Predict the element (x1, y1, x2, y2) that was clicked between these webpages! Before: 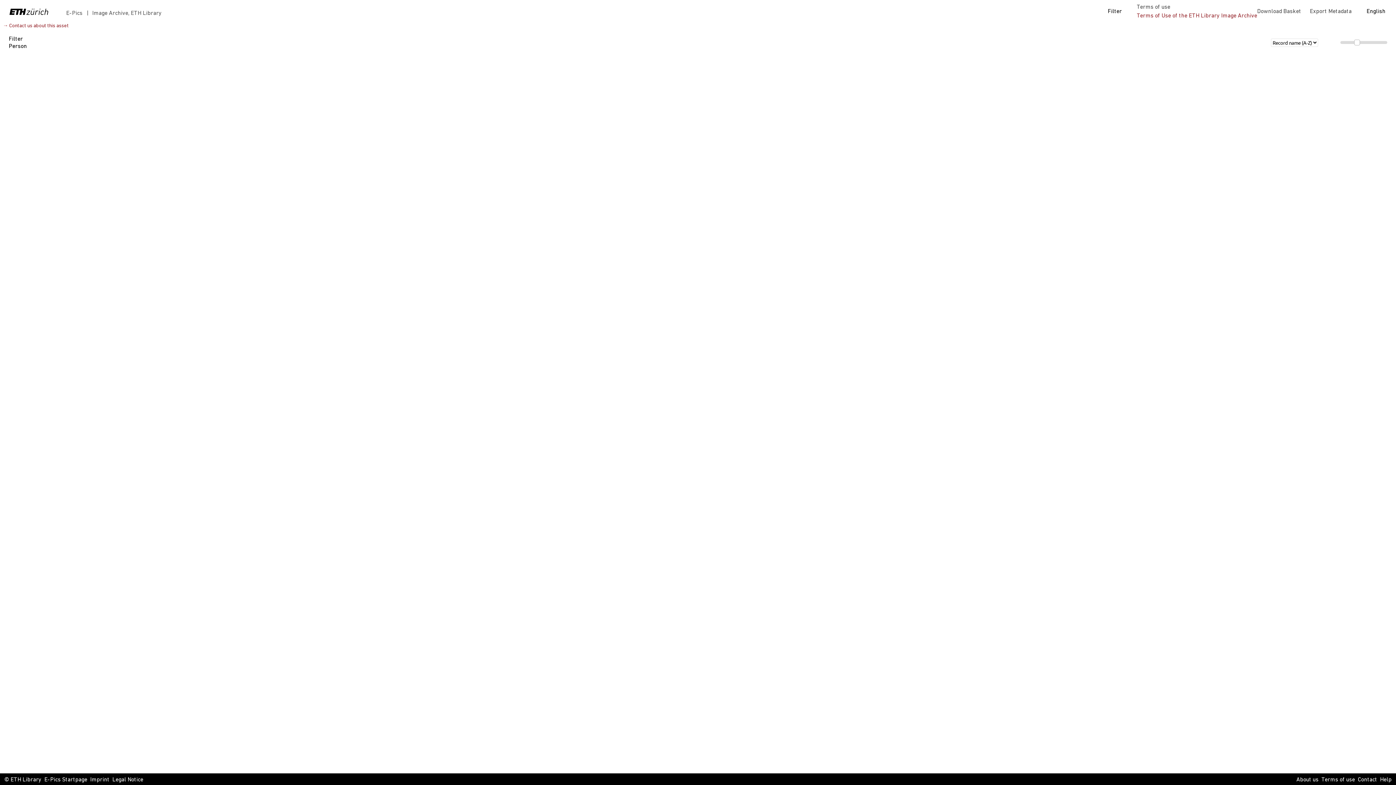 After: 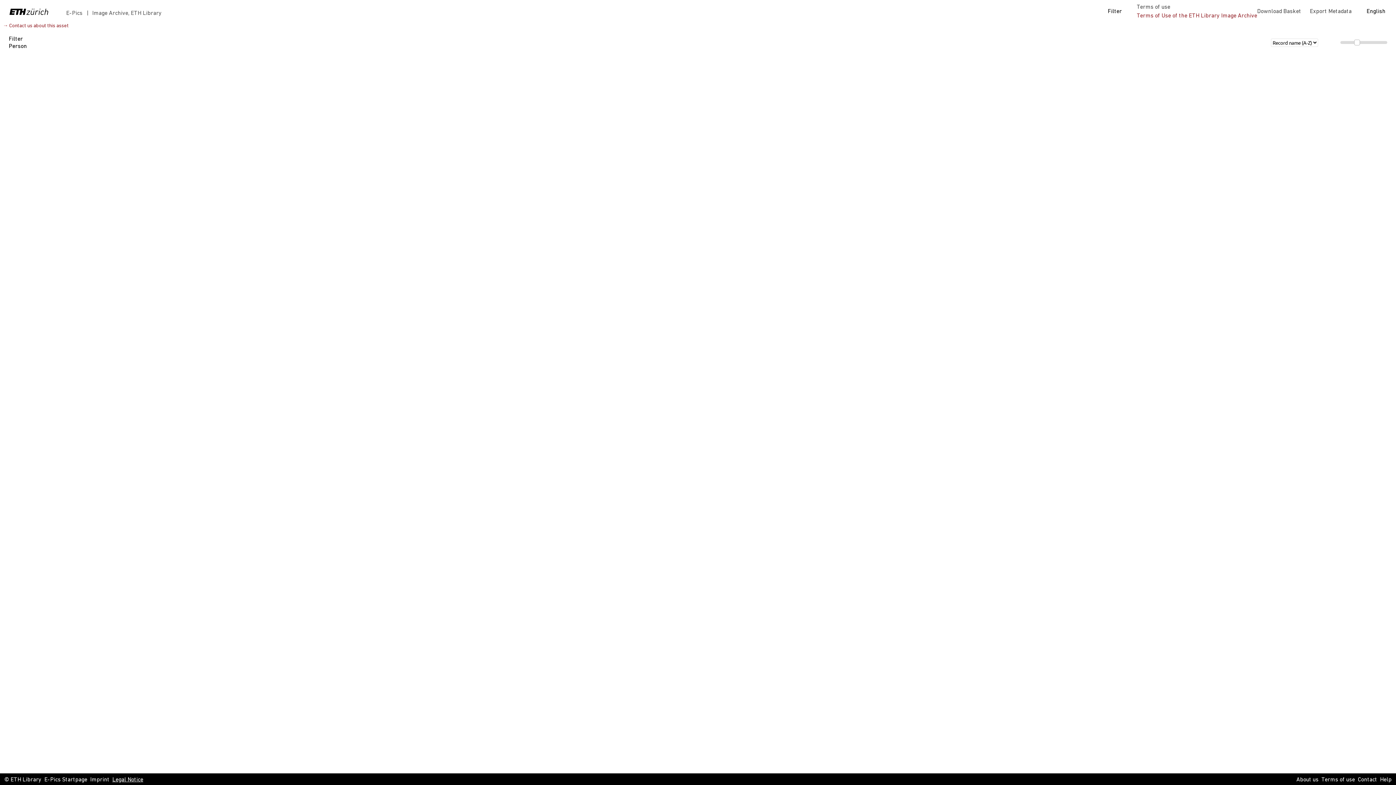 Action: label: Legal Notice bbox: (112, 776, 143, 784)